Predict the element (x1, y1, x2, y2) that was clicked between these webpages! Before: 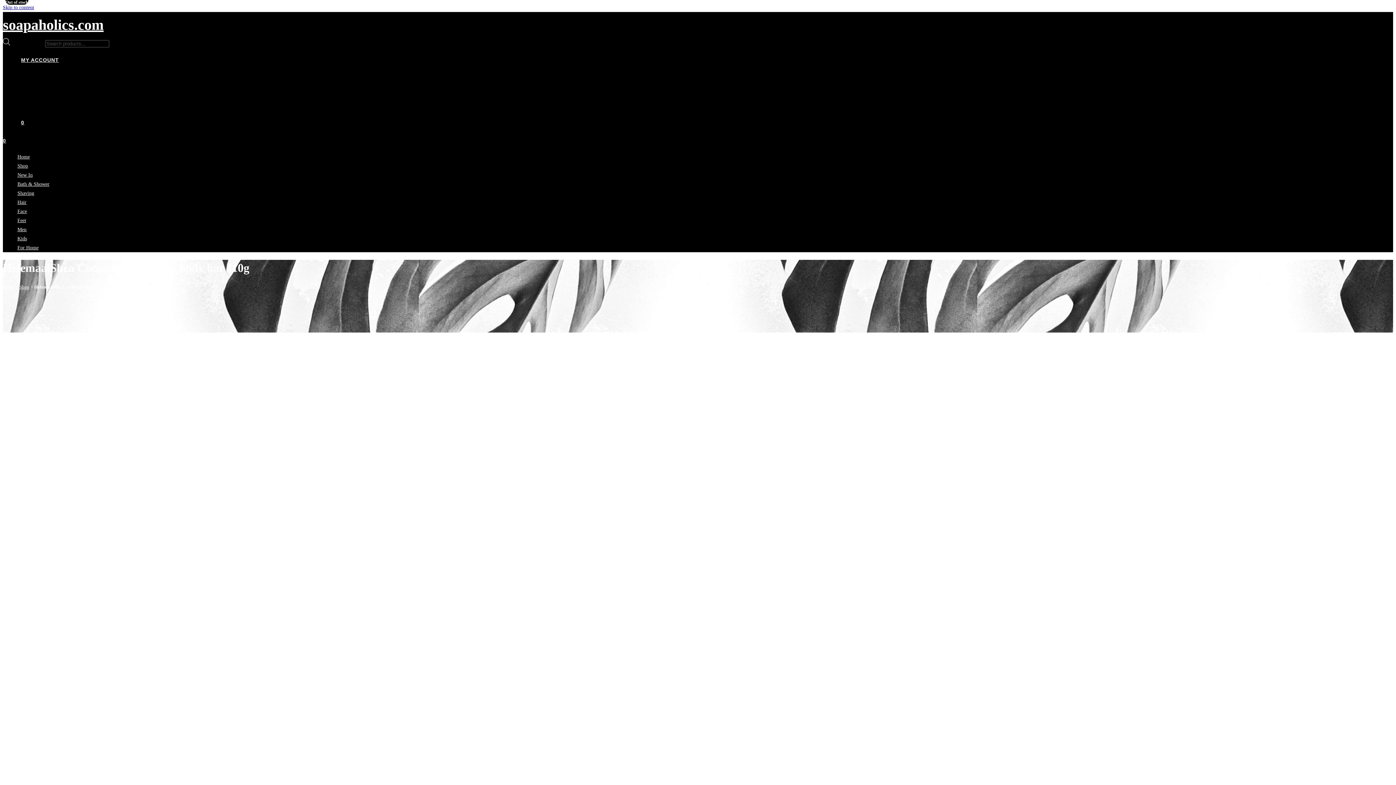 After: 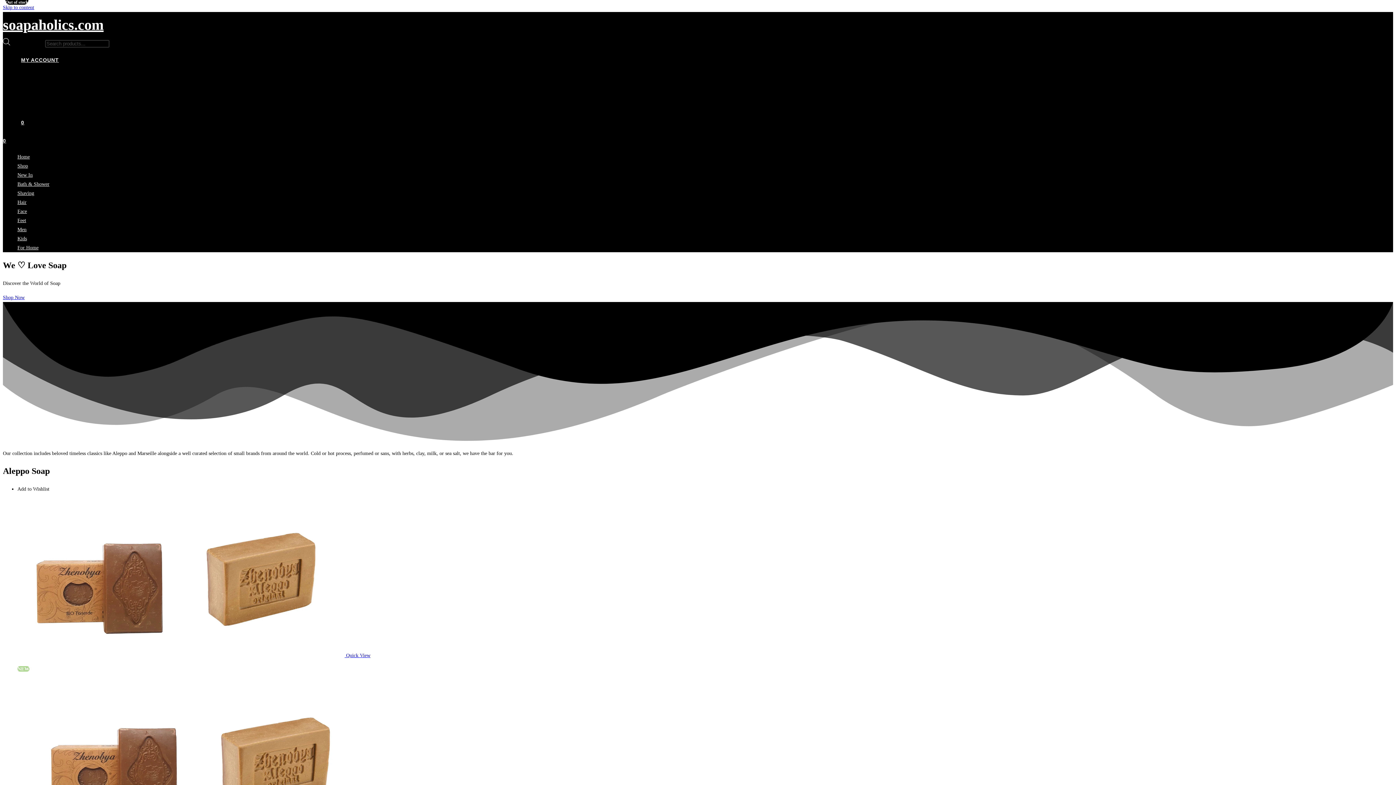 Action: bbox: (2, 284, 14, 289) label: Home